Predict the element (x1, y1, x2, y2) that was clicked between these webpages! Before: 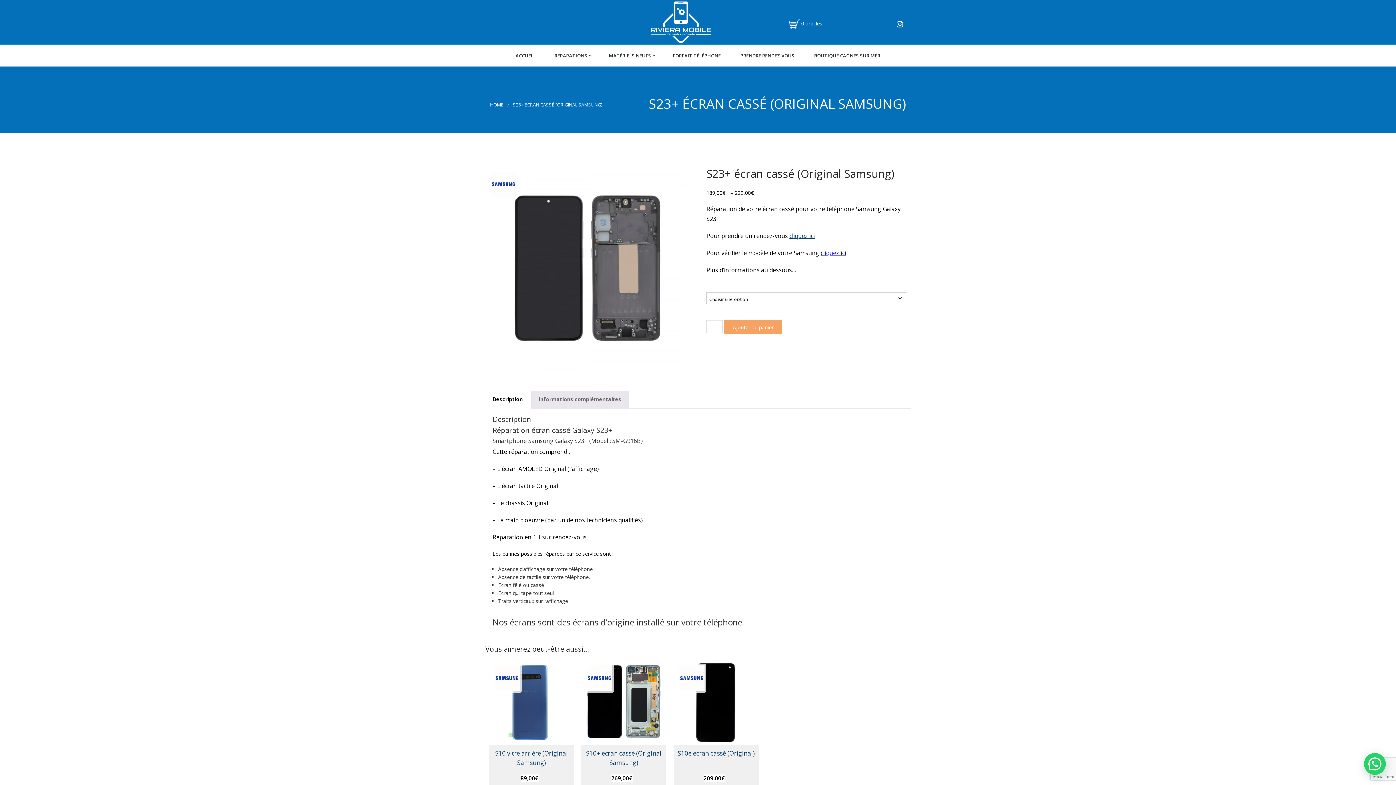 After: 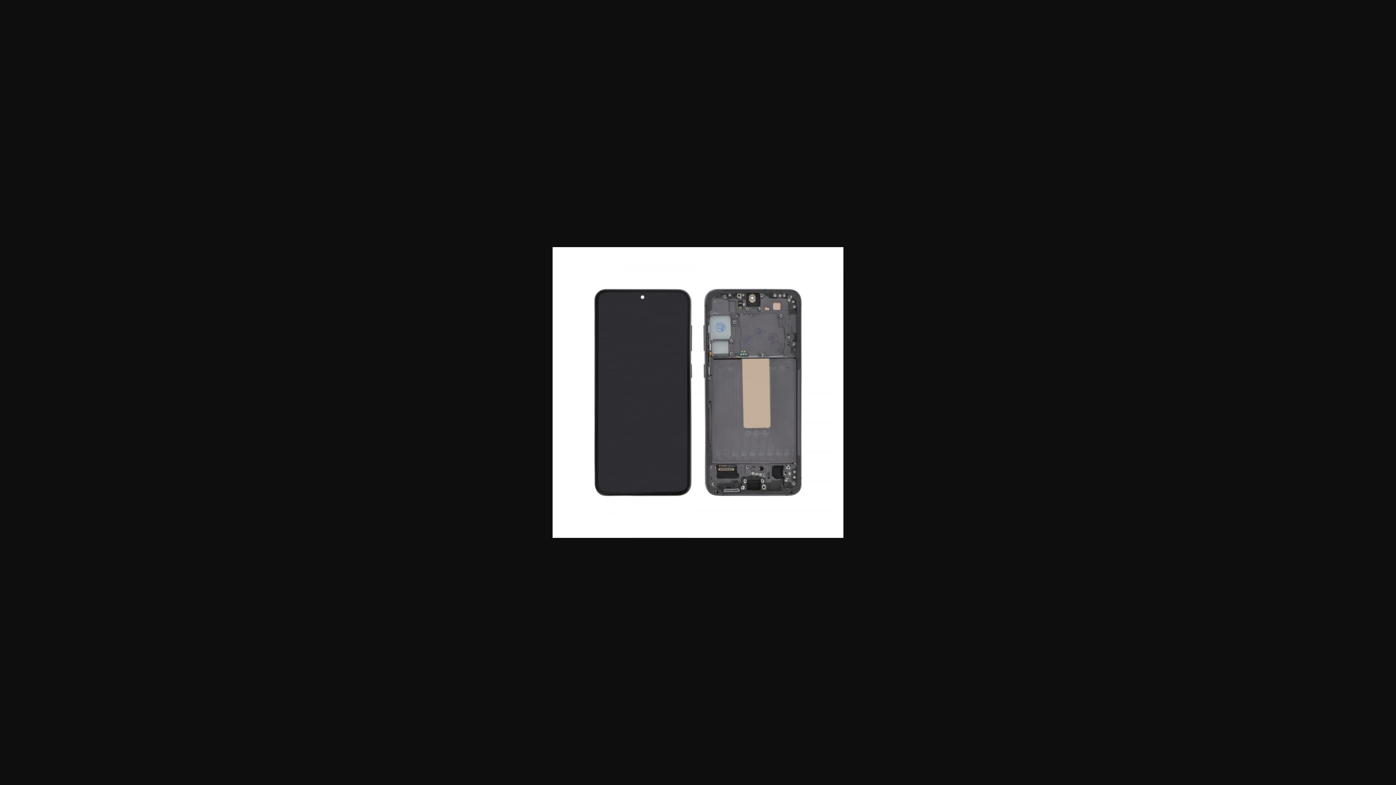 Action: bbox: (485, 166, 689, 370)